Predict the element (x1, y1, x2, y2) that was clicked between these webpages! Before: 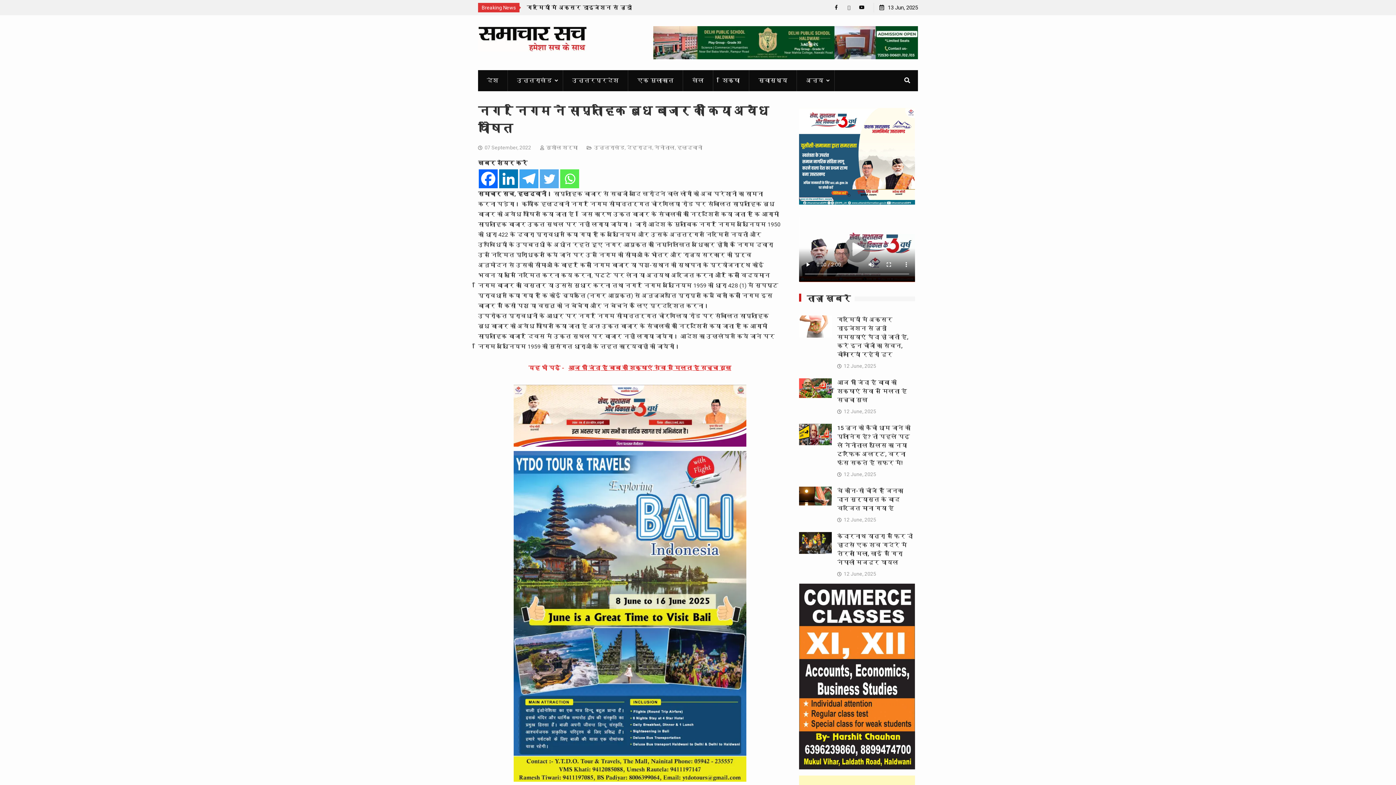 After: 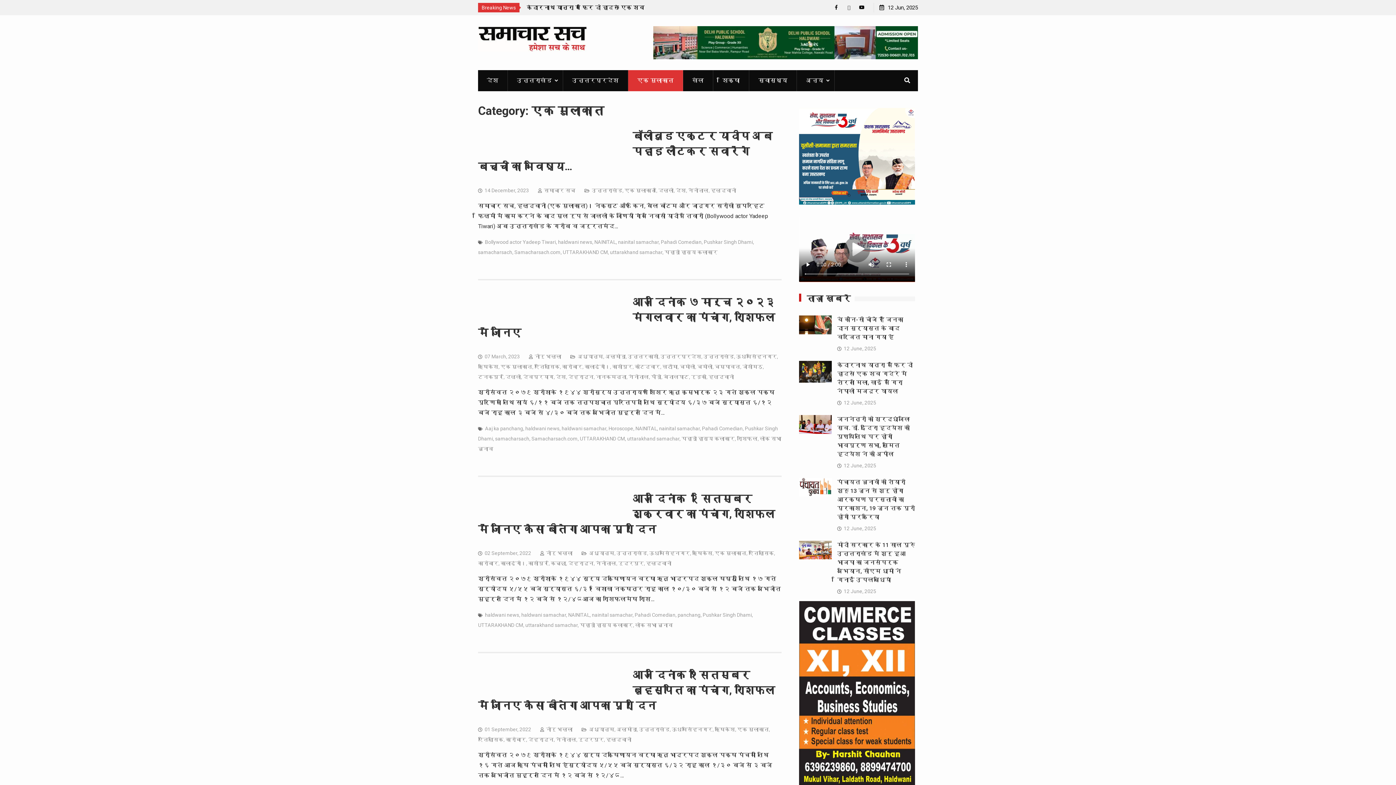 Action: label: एक मुलाकात bbox: (628, 70, 683, 91)